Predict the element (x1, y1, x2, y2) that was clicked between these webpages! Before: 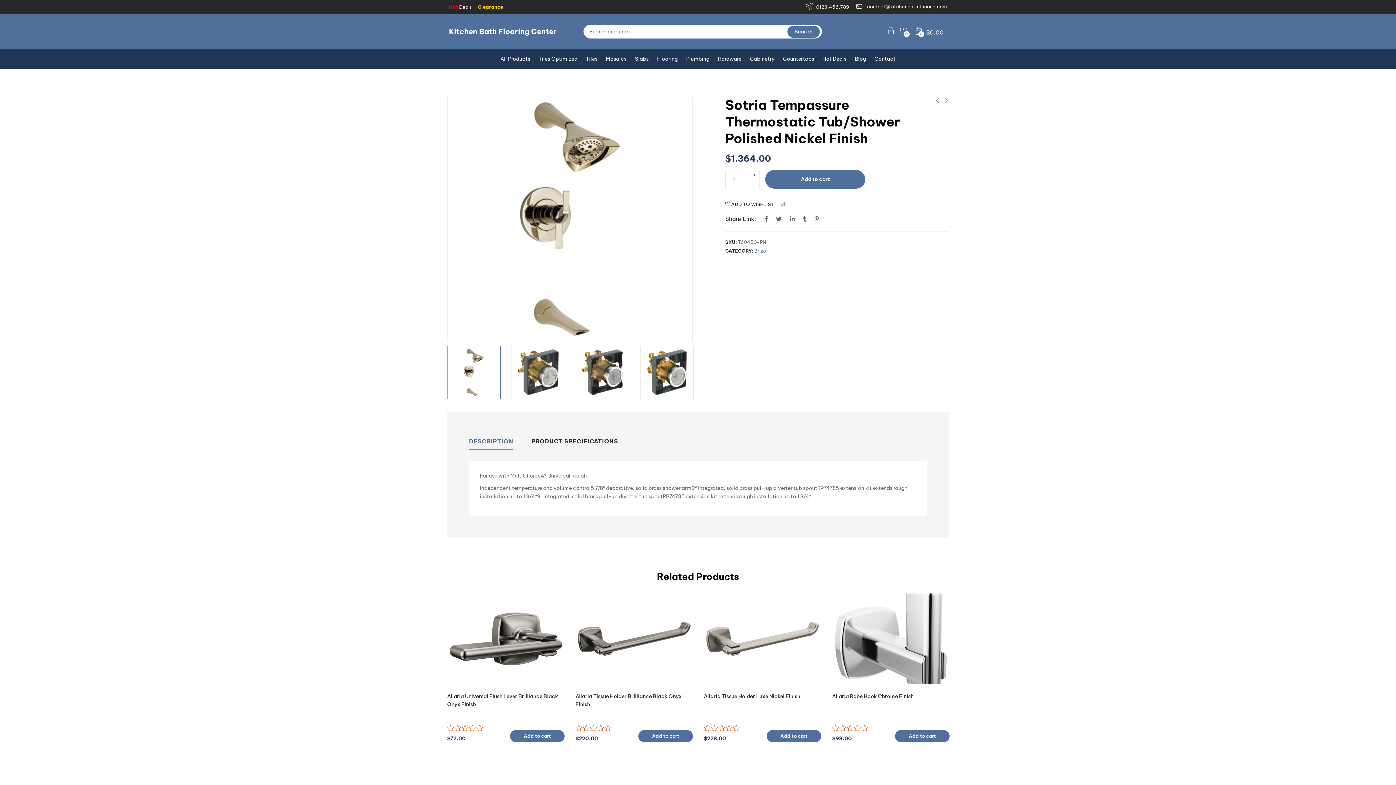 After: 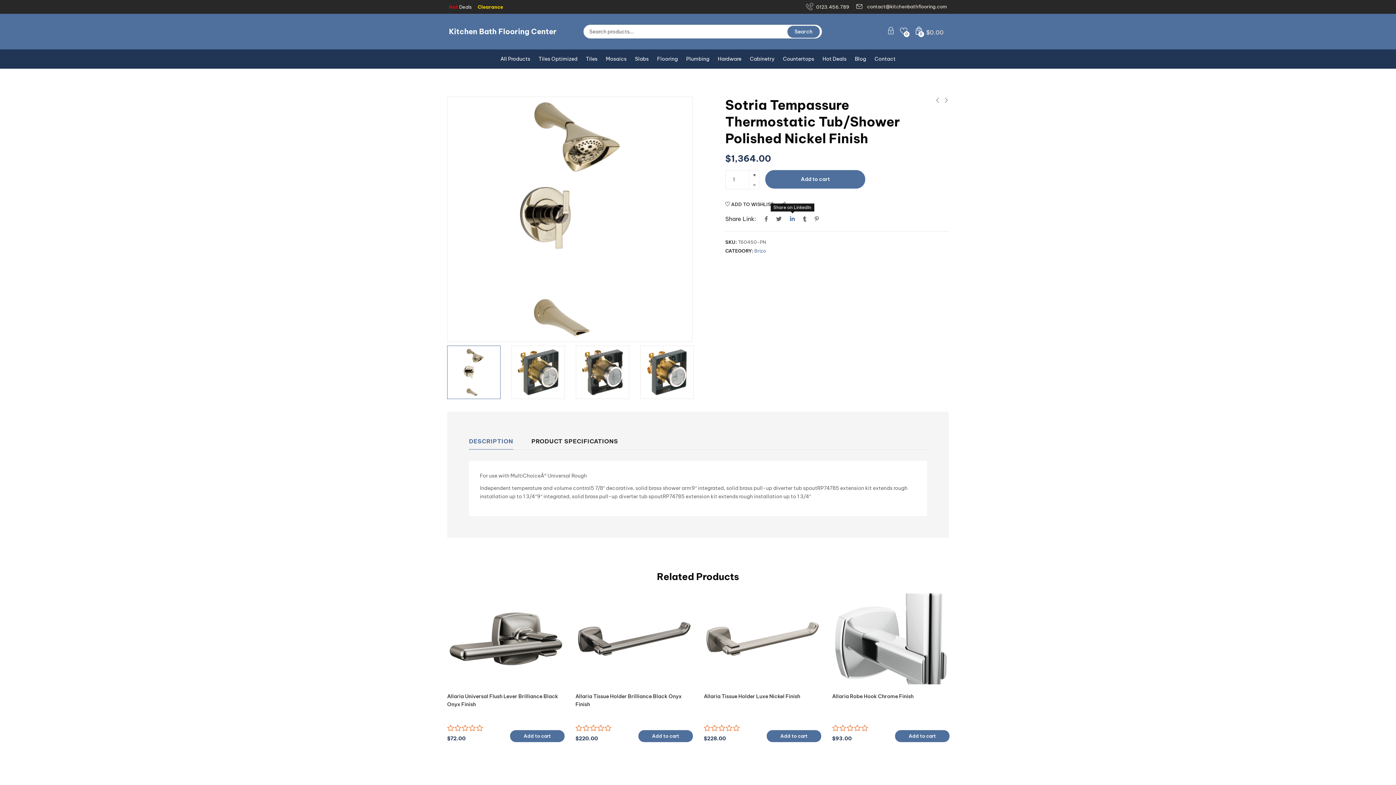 Action: bbox: (790, 214, 794, 223)